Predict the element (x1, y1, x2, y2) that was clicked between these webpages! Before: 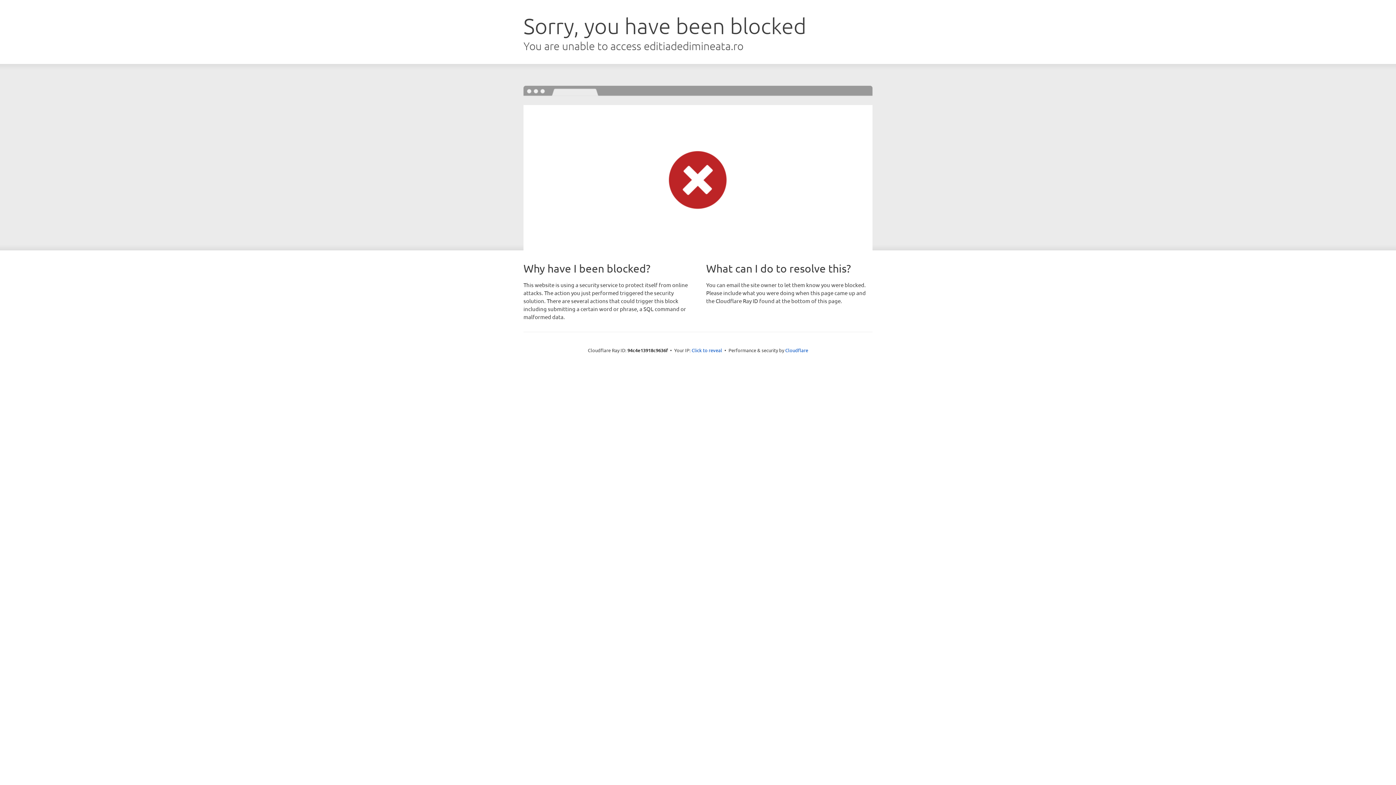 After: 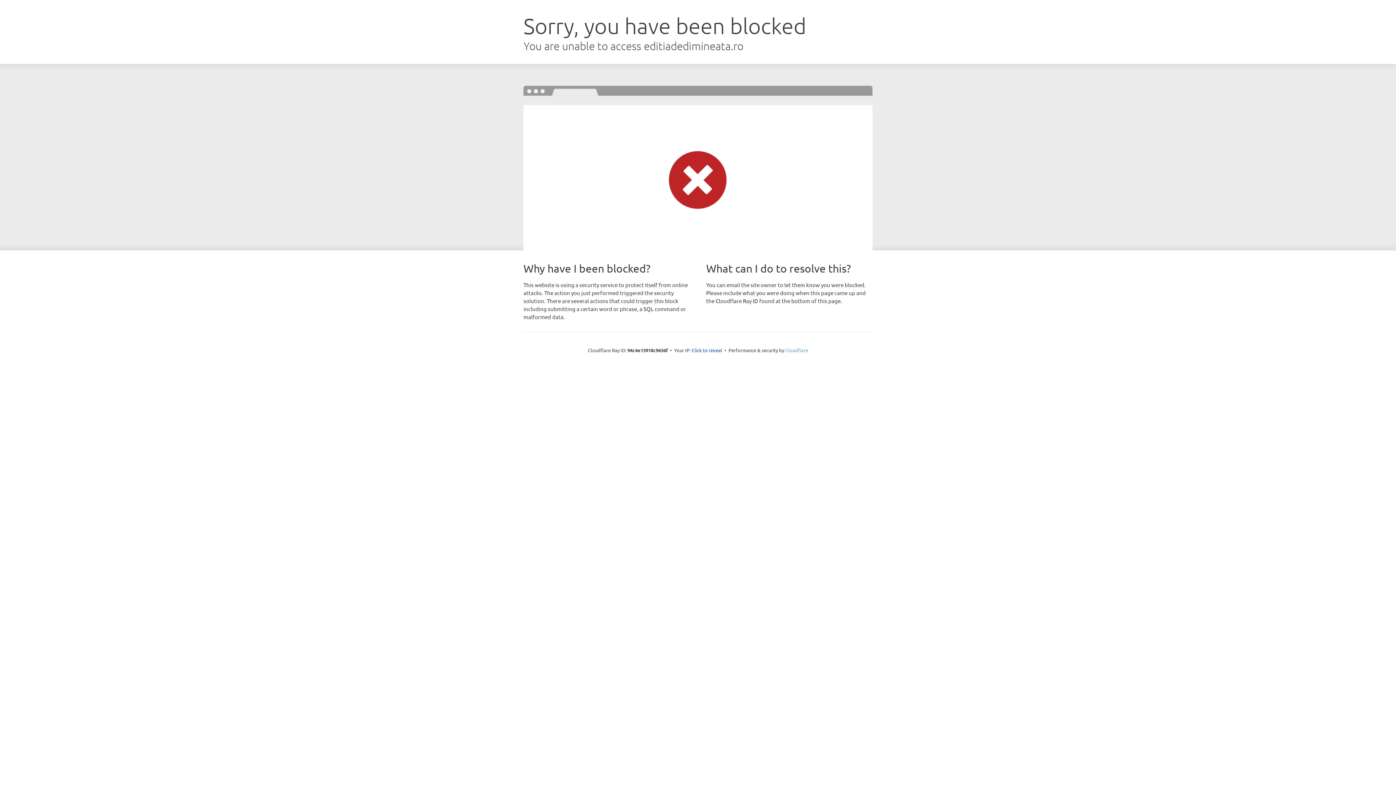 Action: bbox: (785, 347, 808, 353) label: Cloudflare